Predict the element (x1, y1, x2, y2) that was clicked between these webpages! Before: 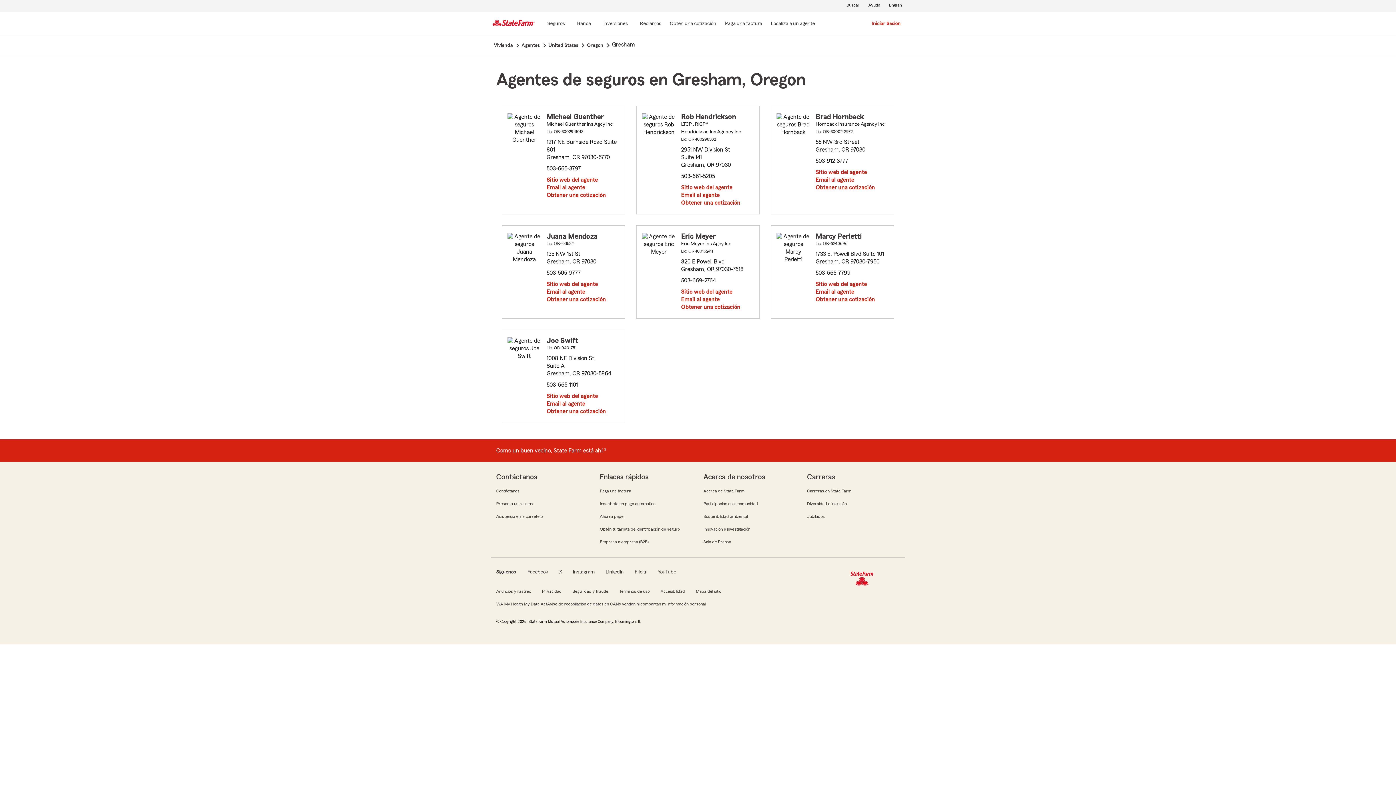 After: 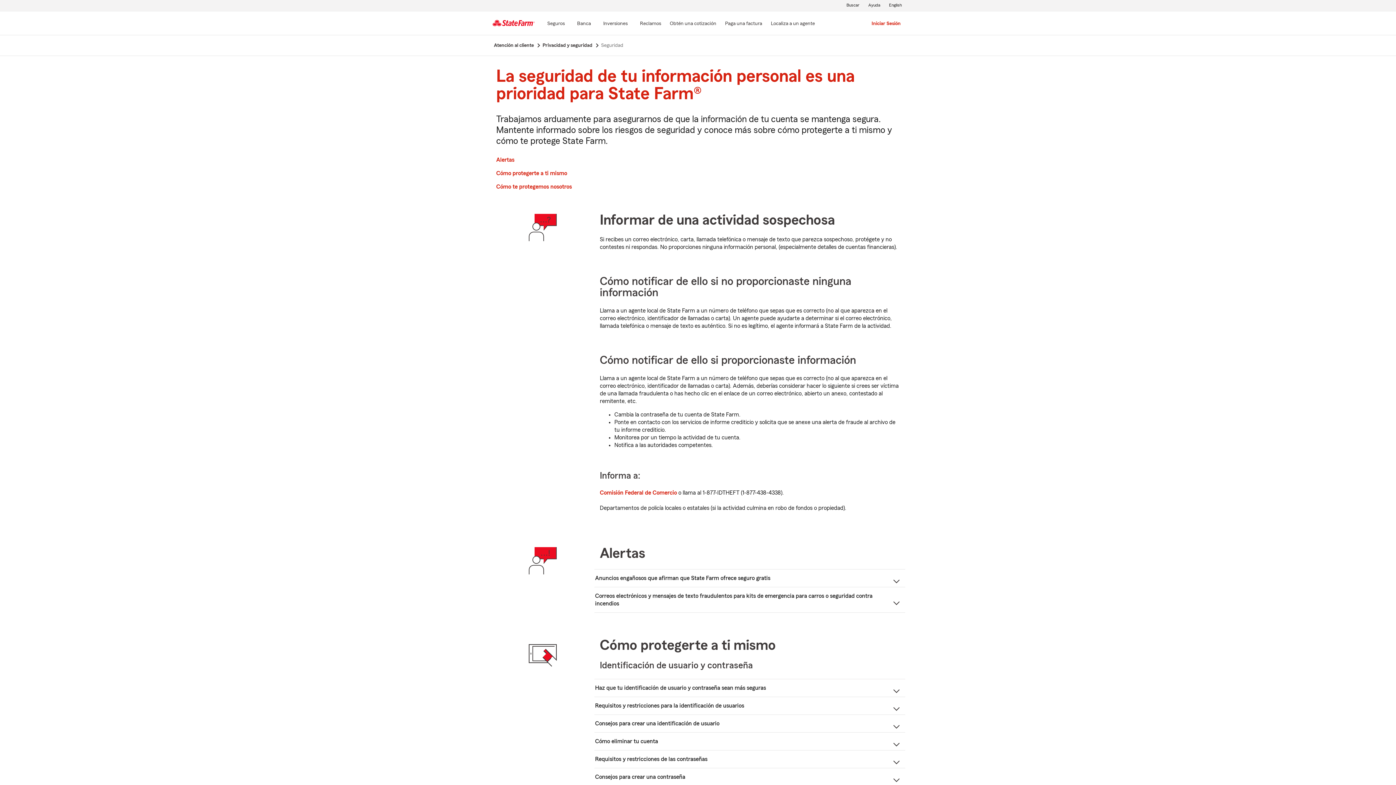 Action: bbox: (572, 588, 609, 594) label: Seguridad y fraude